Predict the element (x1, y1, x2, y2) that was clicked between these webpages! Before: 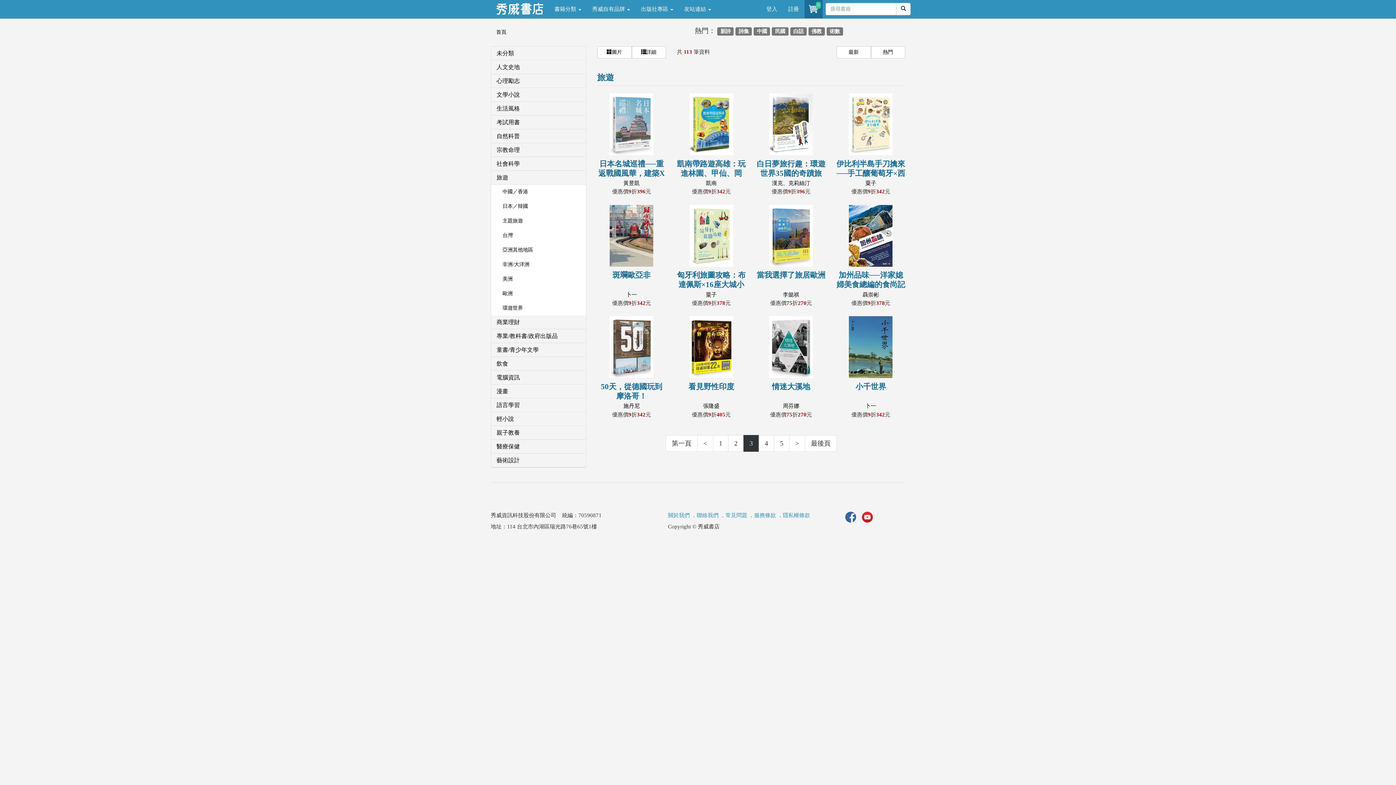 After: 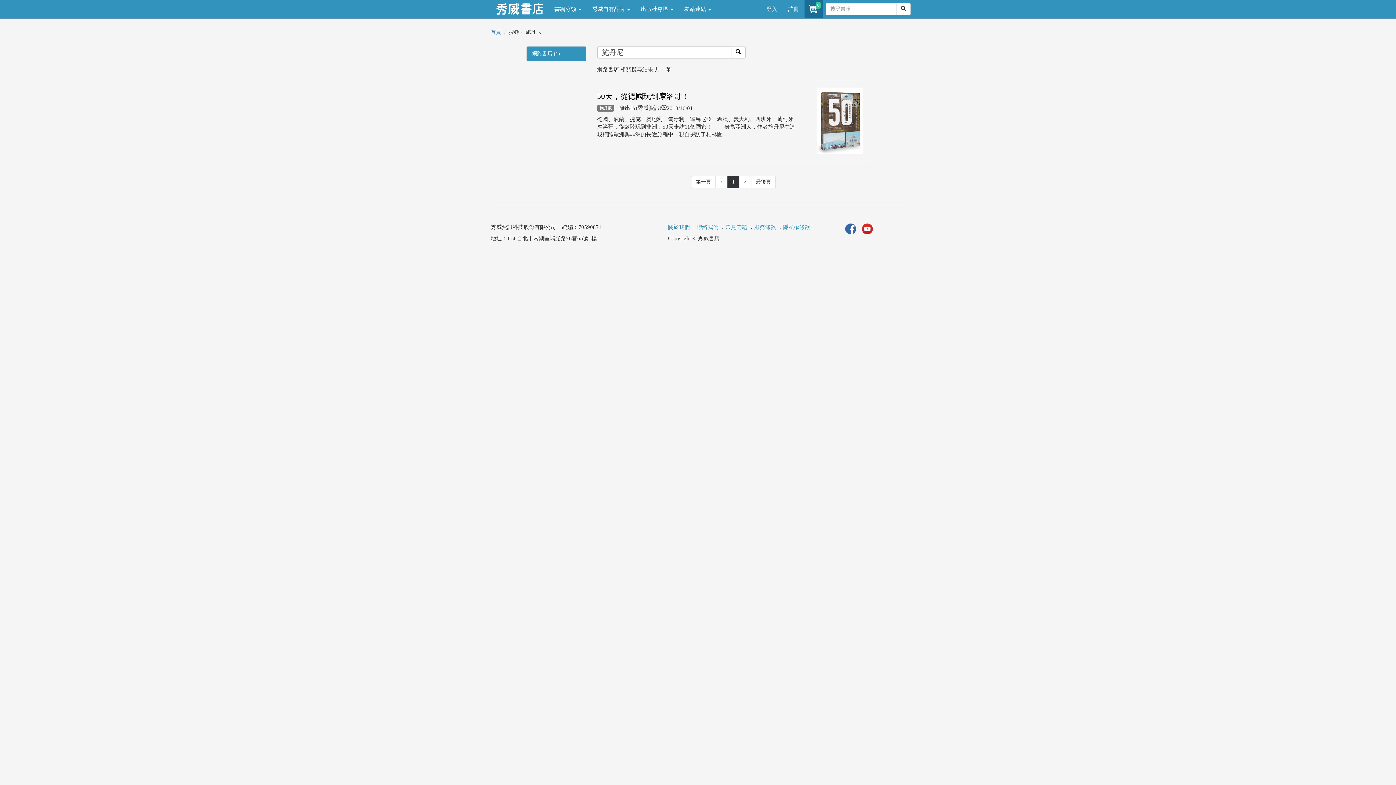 Action: bbox: (597, 403, 666, 409) label: 施丹尼